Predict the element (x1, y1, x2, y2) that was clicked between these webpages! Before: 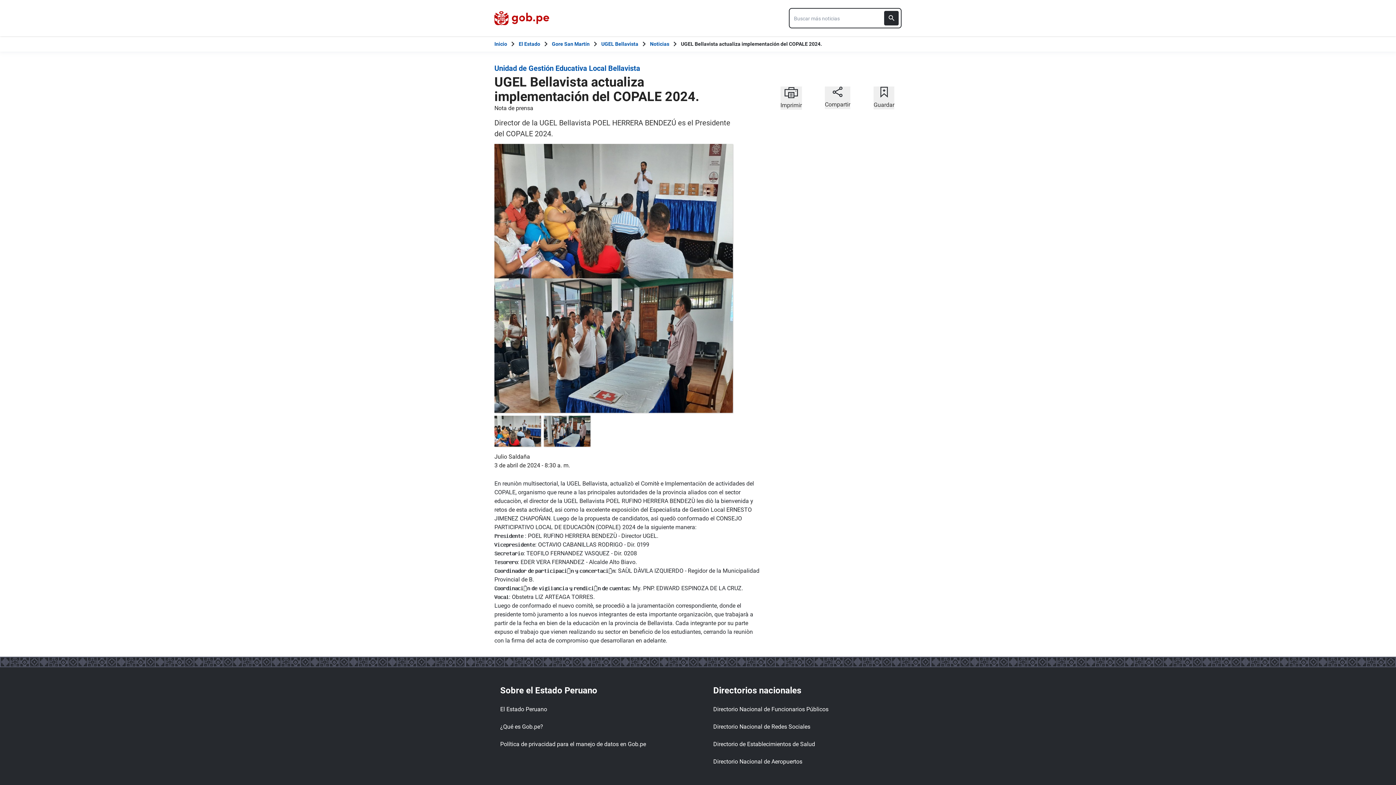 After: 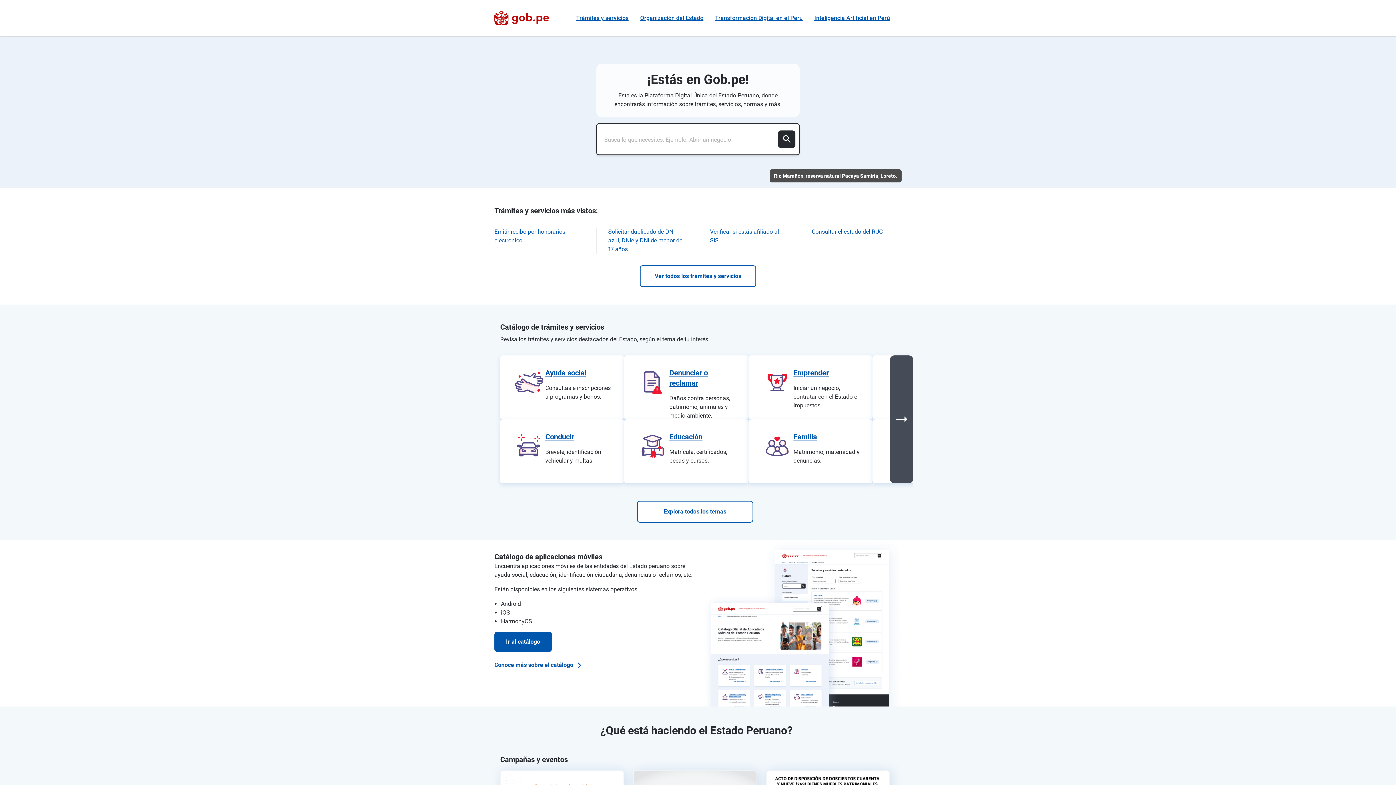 Action: label: Inicio Gob.pe bbox: (494, 40, 507, 48)